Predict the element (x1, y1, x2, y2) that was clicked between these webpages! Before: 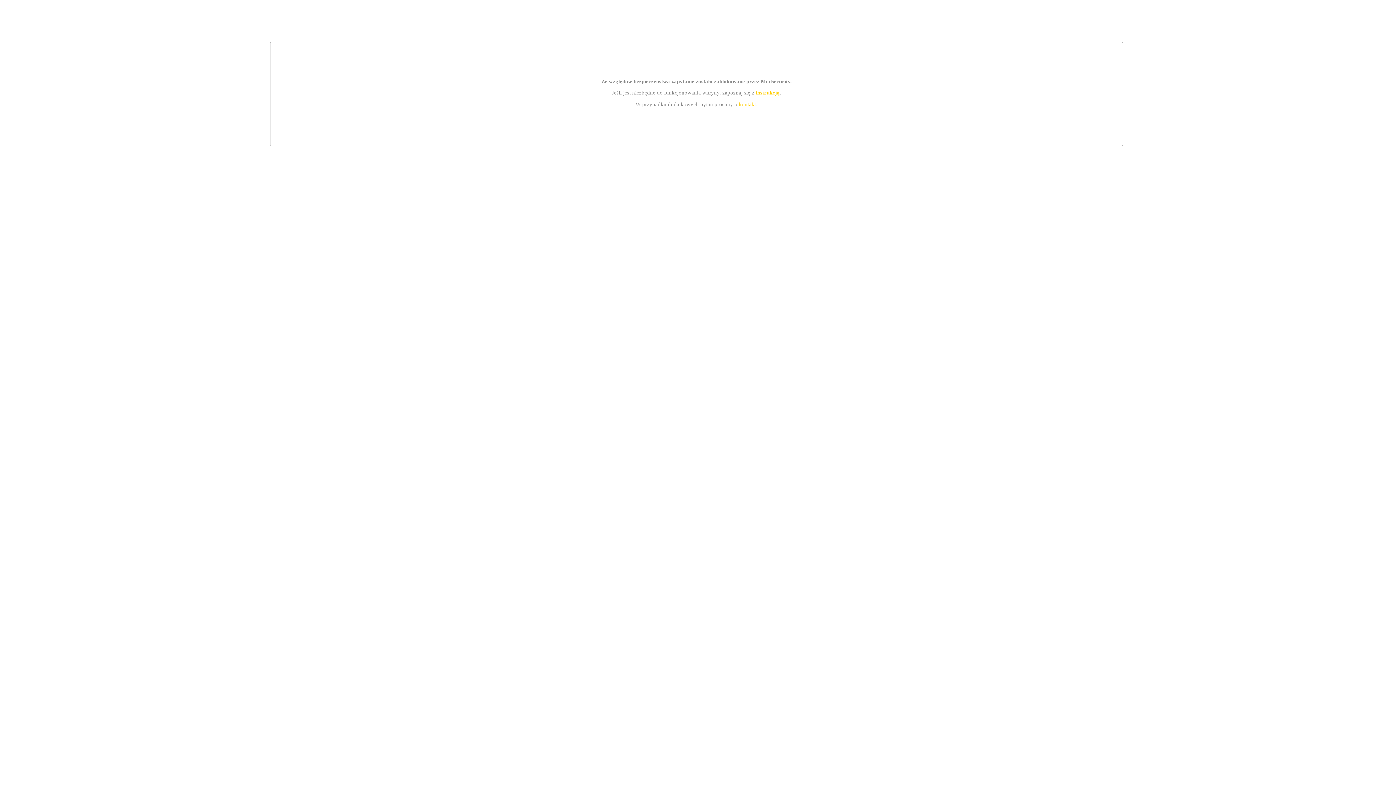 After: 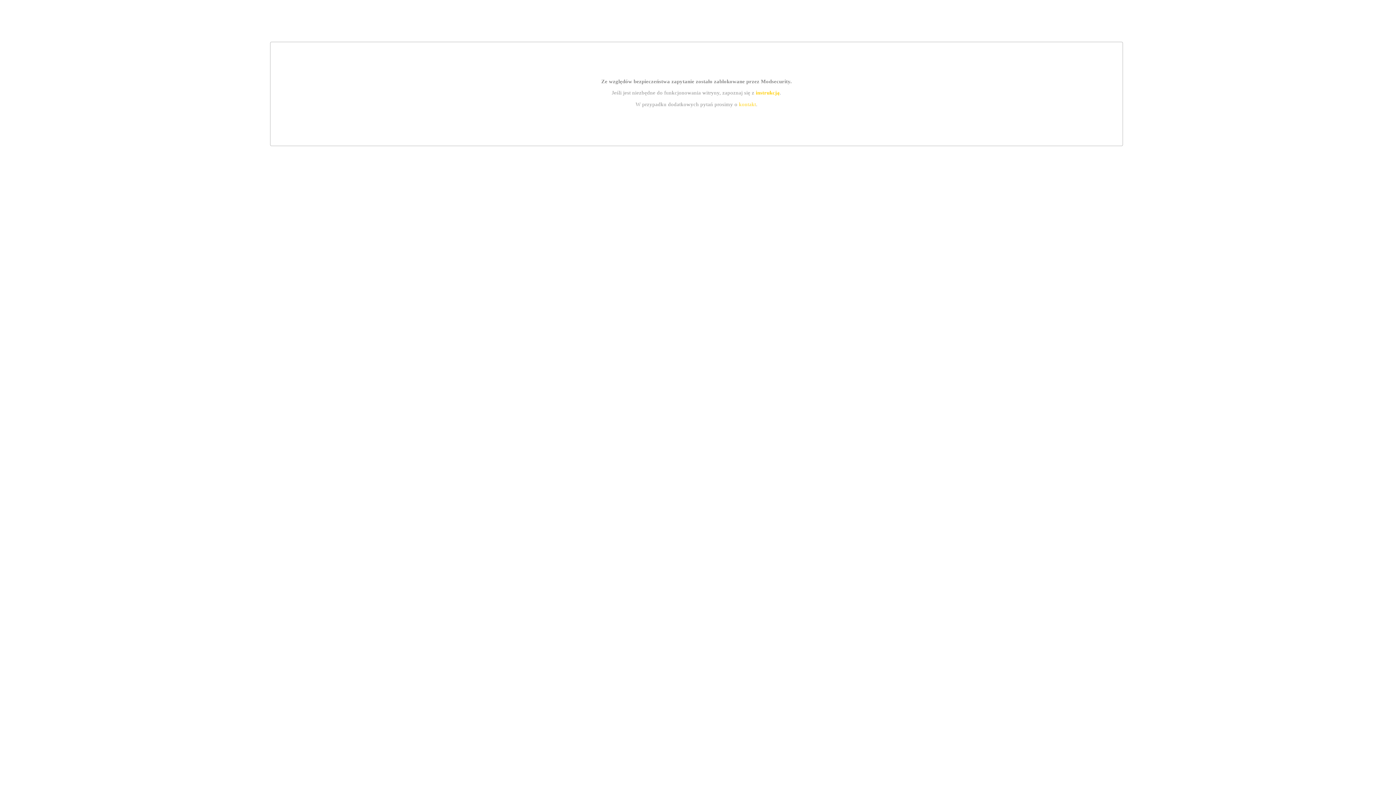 Action: label: kontakt bbox: (739, 101, 756, 107)